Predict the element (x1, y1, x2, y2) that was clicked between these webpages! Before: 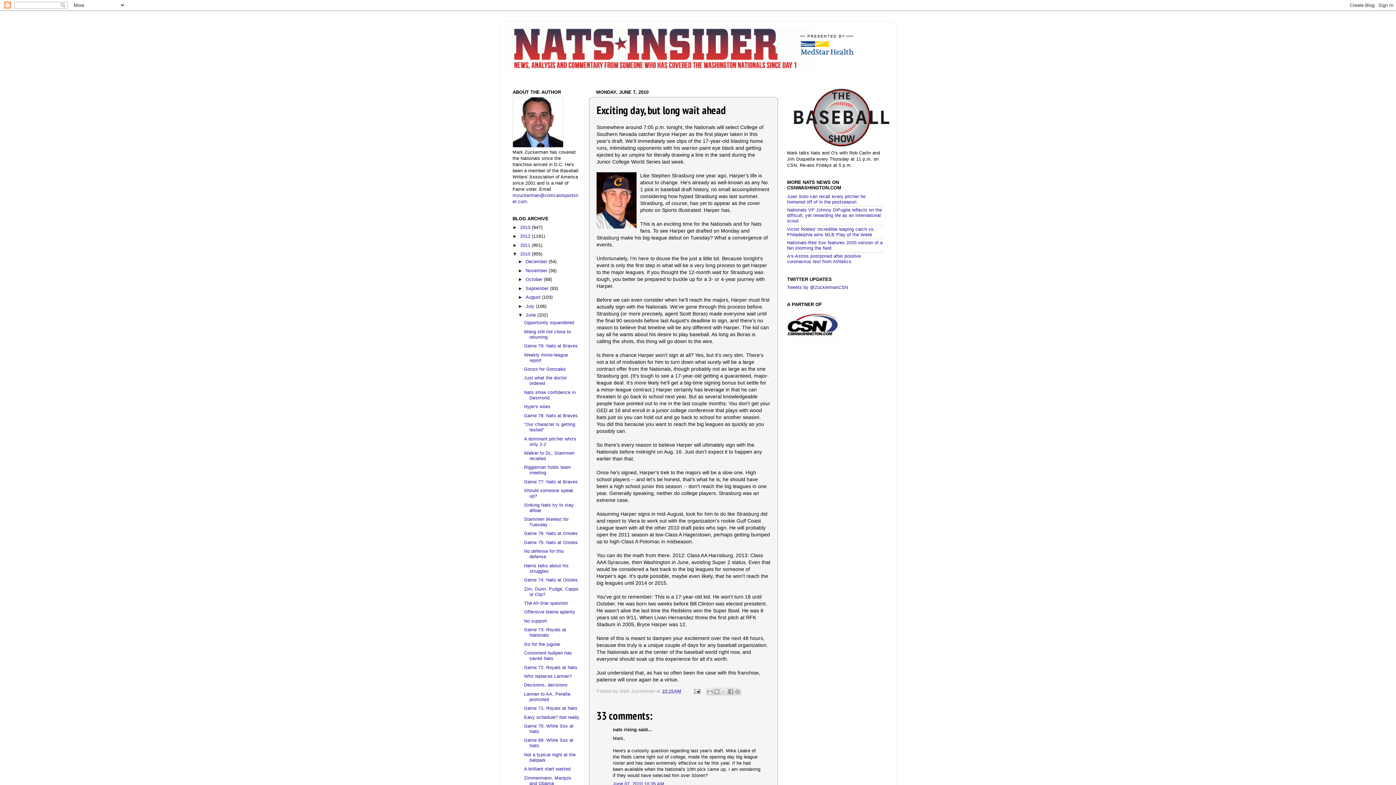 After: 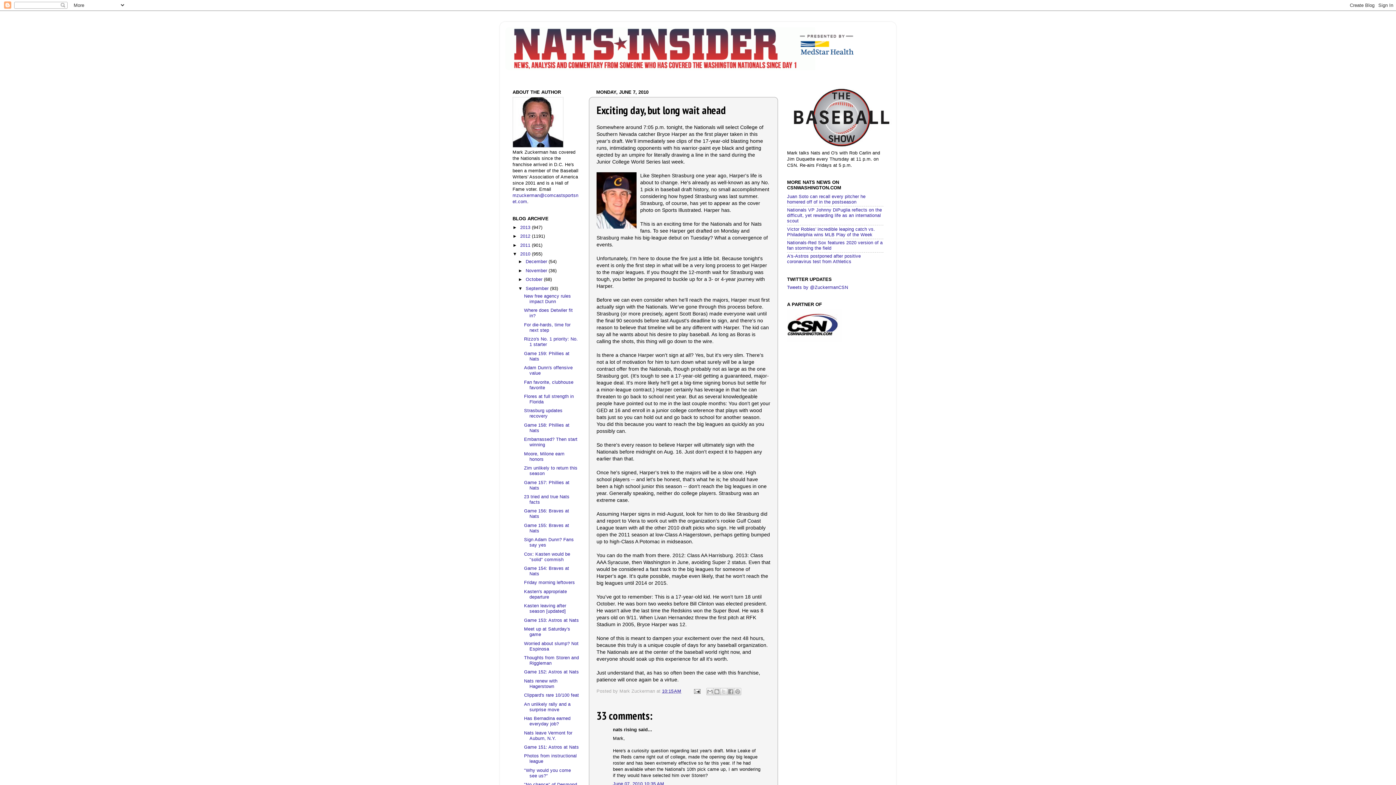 Action: bbox: (518, 286, 525, 291) label: ►  